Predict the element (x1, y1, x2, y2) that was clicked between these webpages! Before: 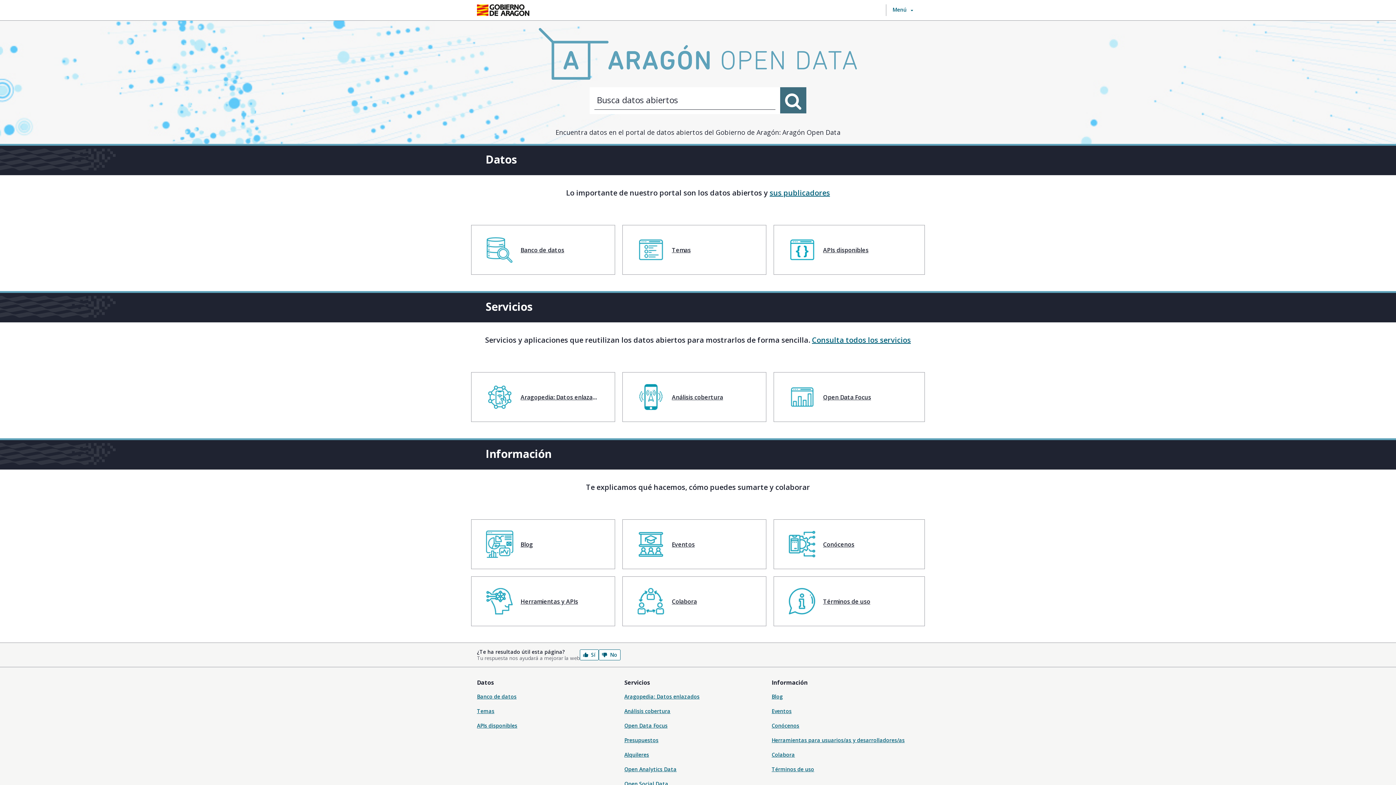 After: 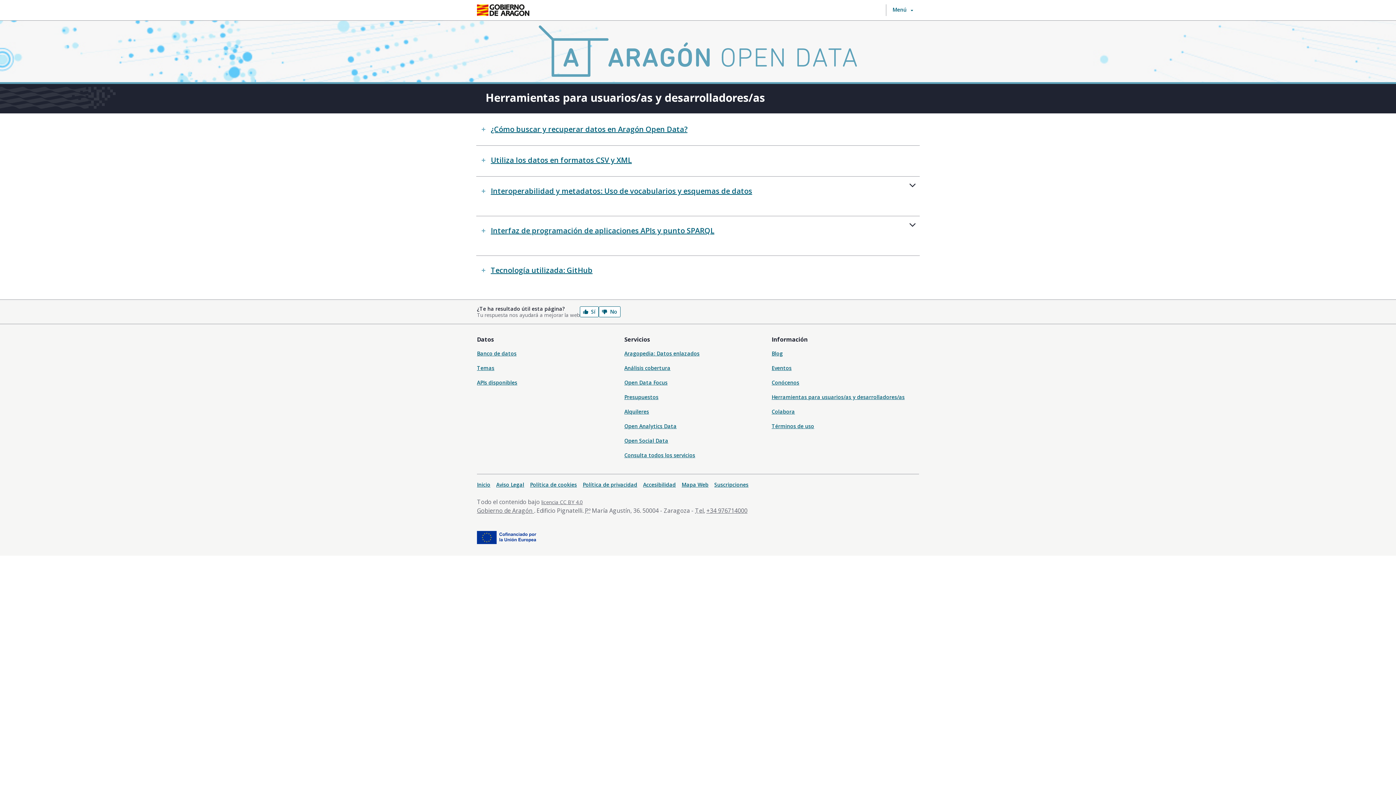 Action: label: Herramientas para usuarios/as y desarrolladores/as bbox: (771, 737, 904, 744)